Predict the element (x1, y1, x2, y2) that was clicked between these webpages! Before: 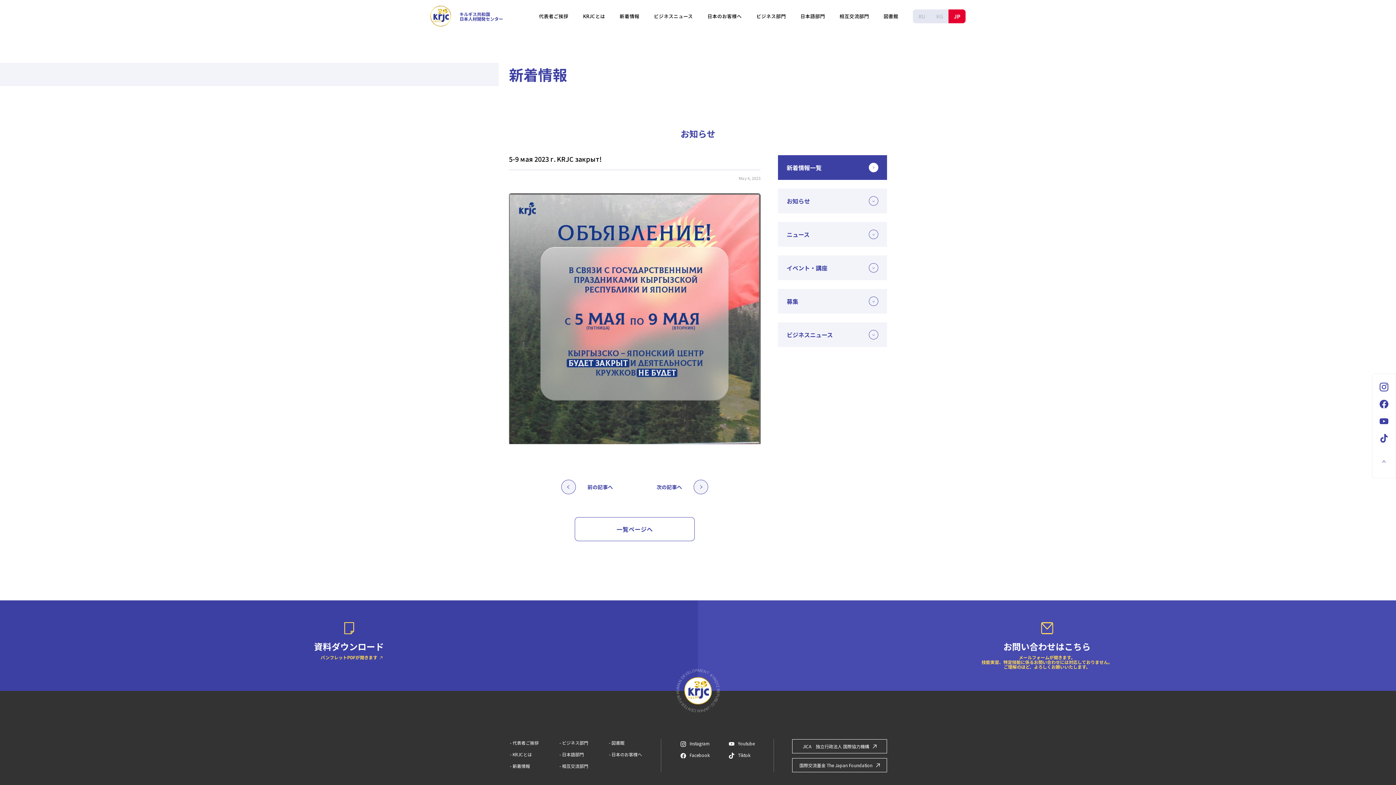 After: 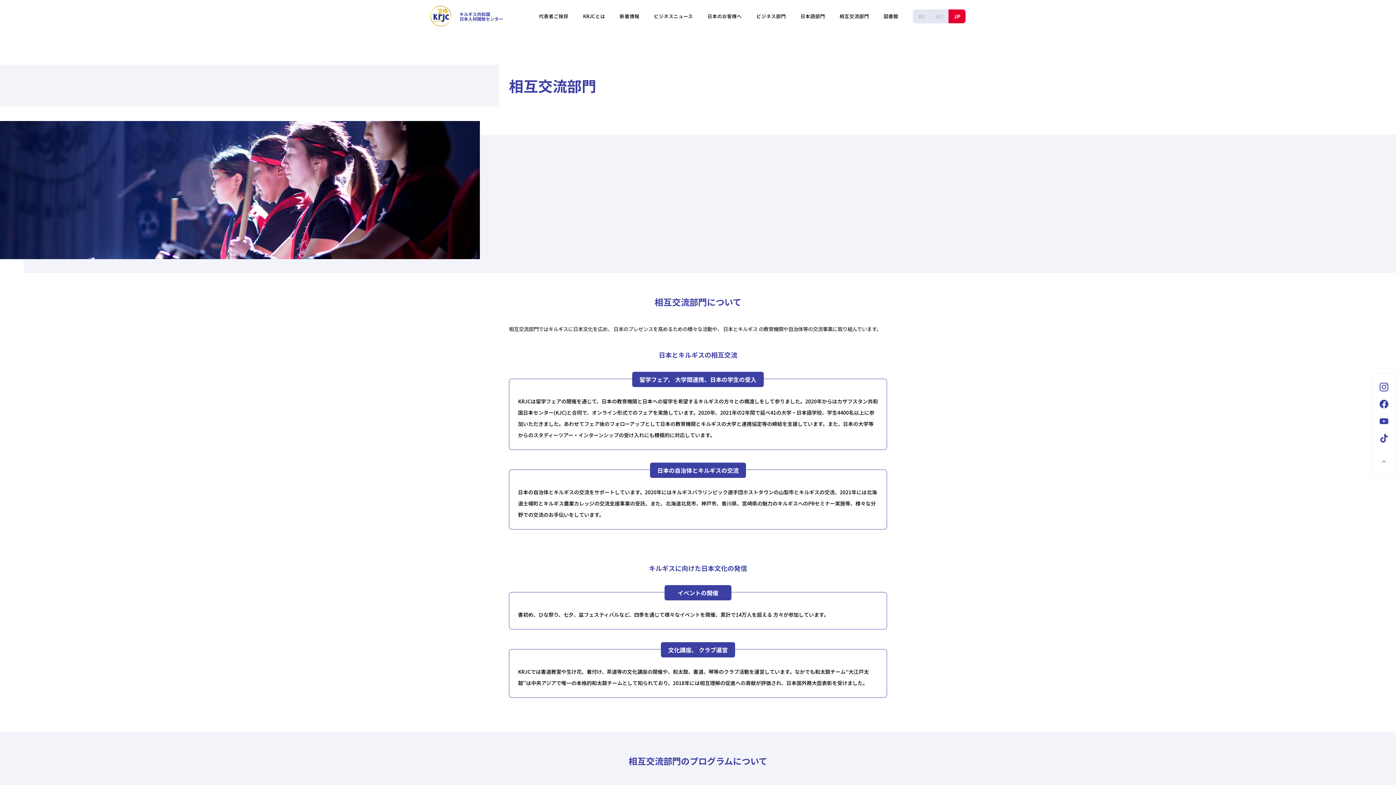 Action: label: - 相互交流部門 bbox: (559, 763, 588, 768)